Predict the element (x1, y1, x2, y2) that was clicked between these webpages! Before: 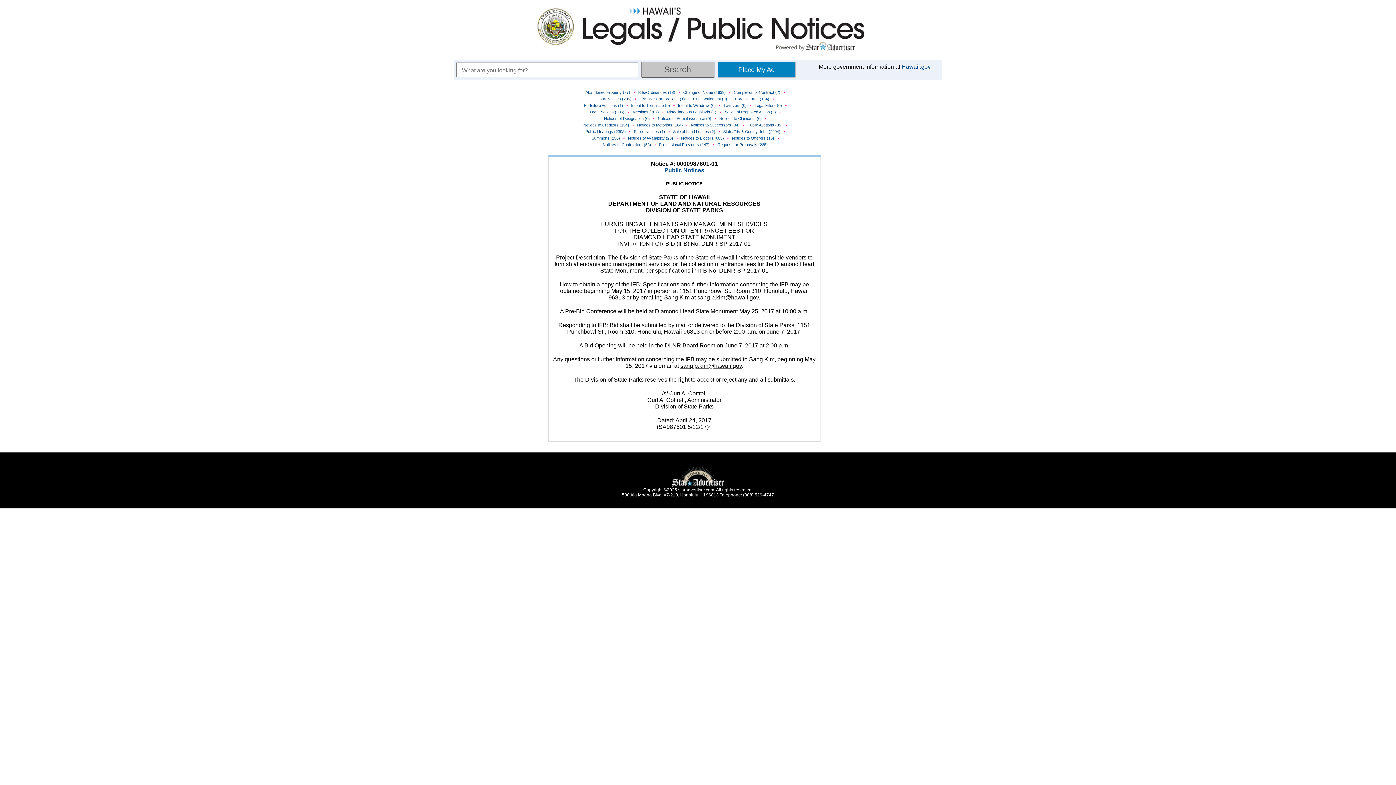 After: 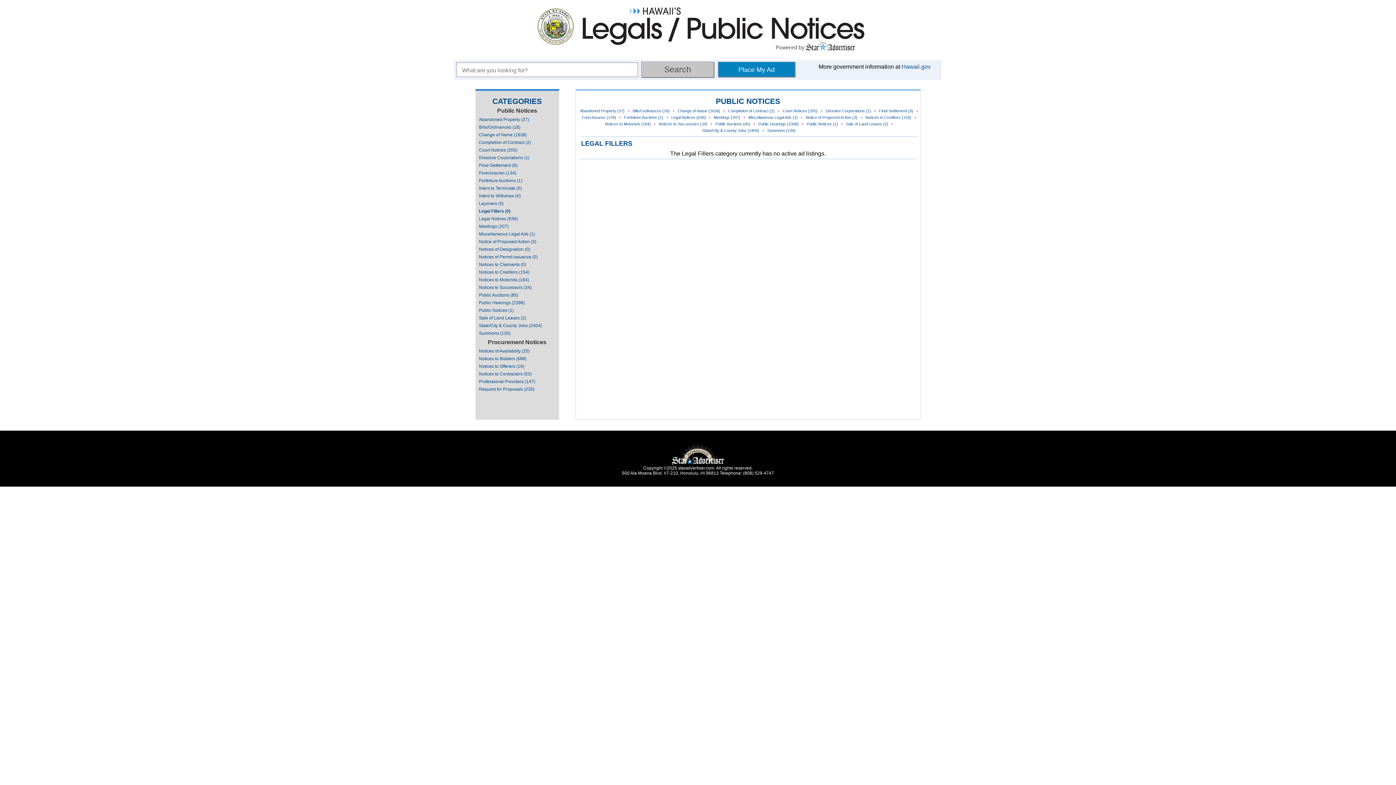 Action: label: Legal Fillers (0) bbox: (754, 103, 782, 107)